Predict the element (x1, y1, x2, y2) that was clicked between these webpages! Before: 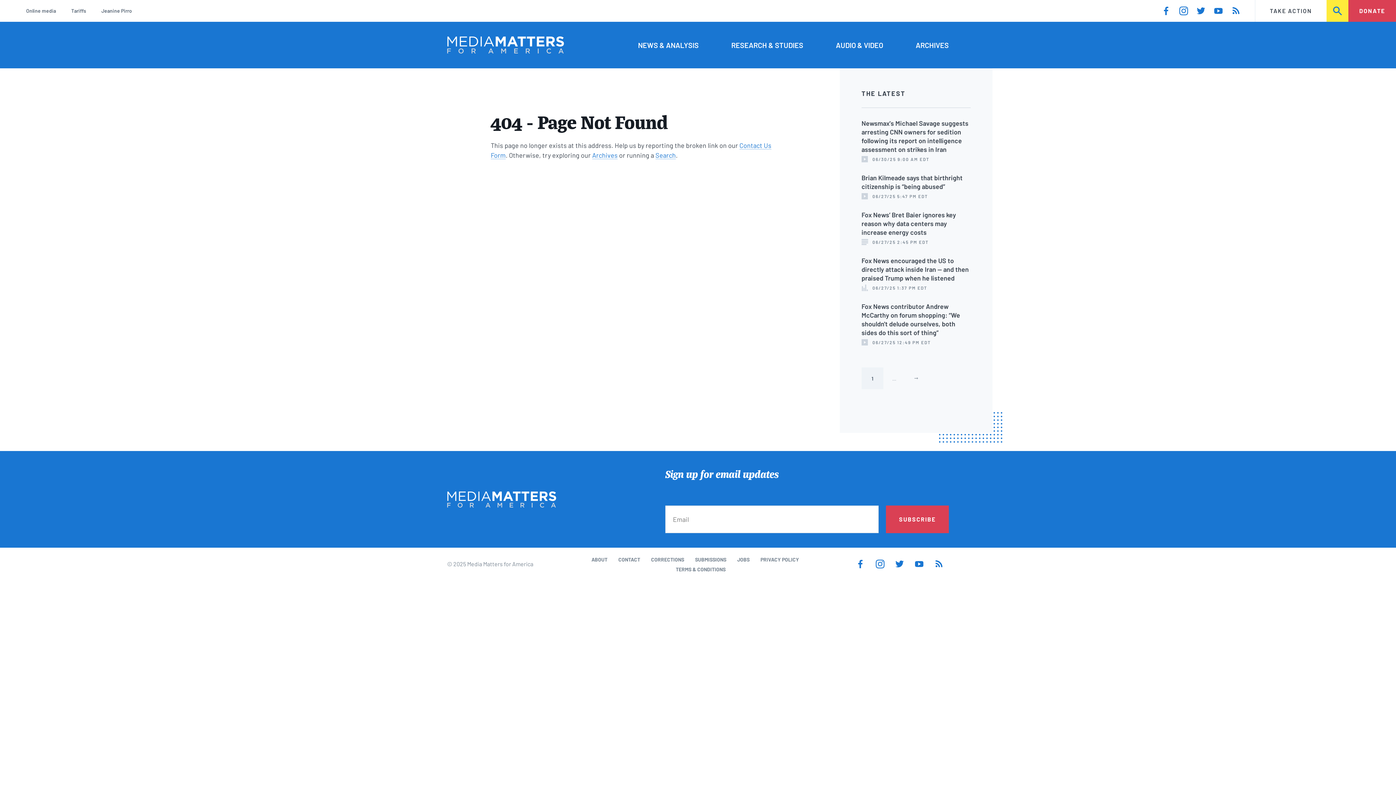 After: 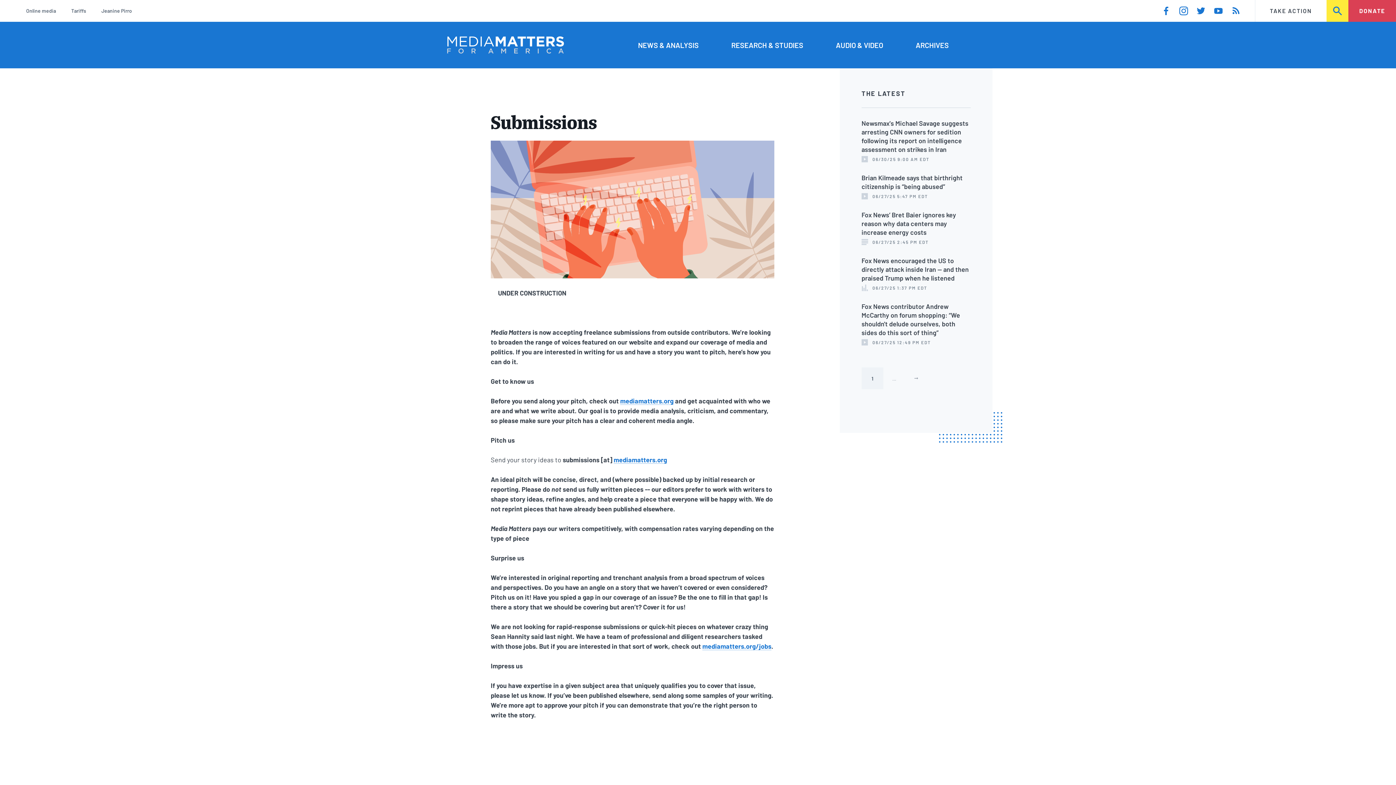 Action: label: SUBMISSIONS bbox: (695, 556, 726, 562)